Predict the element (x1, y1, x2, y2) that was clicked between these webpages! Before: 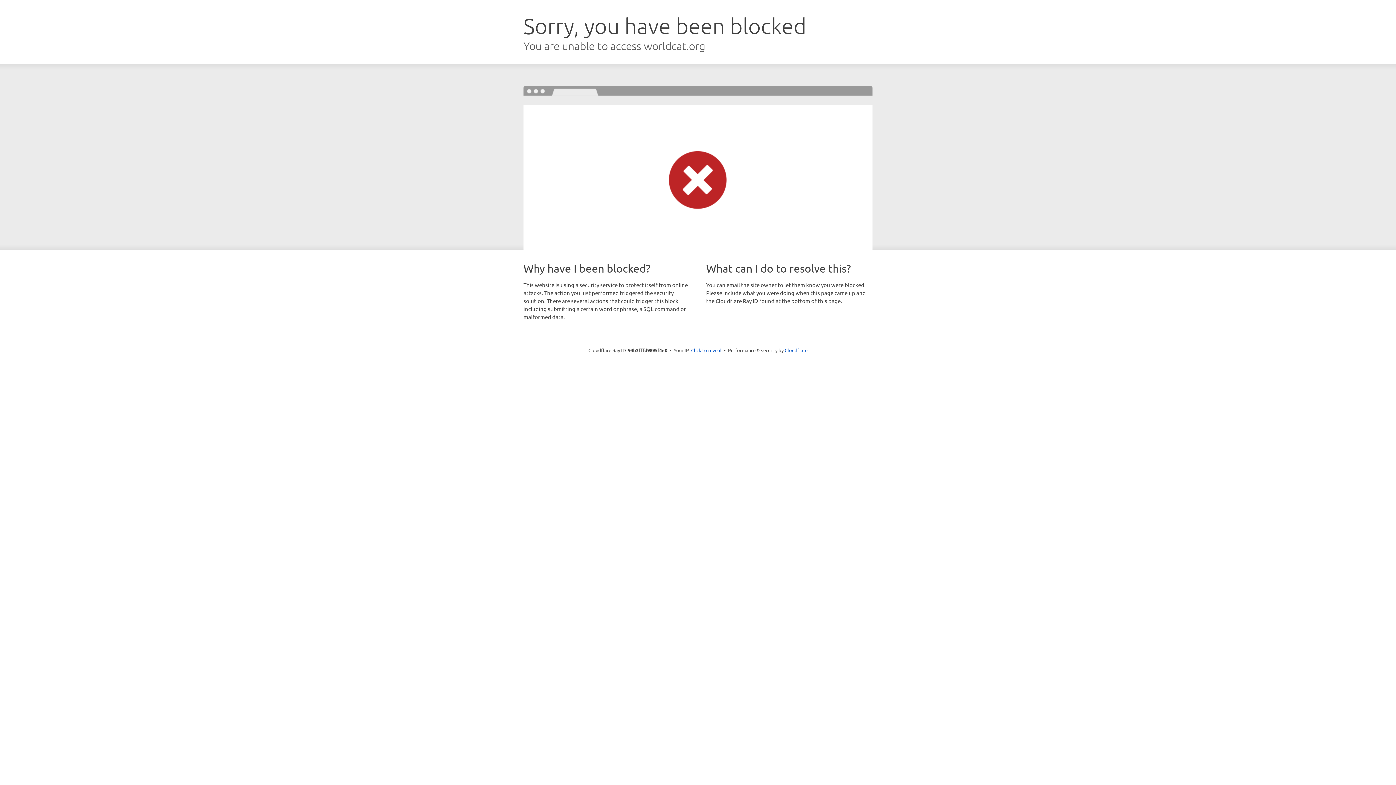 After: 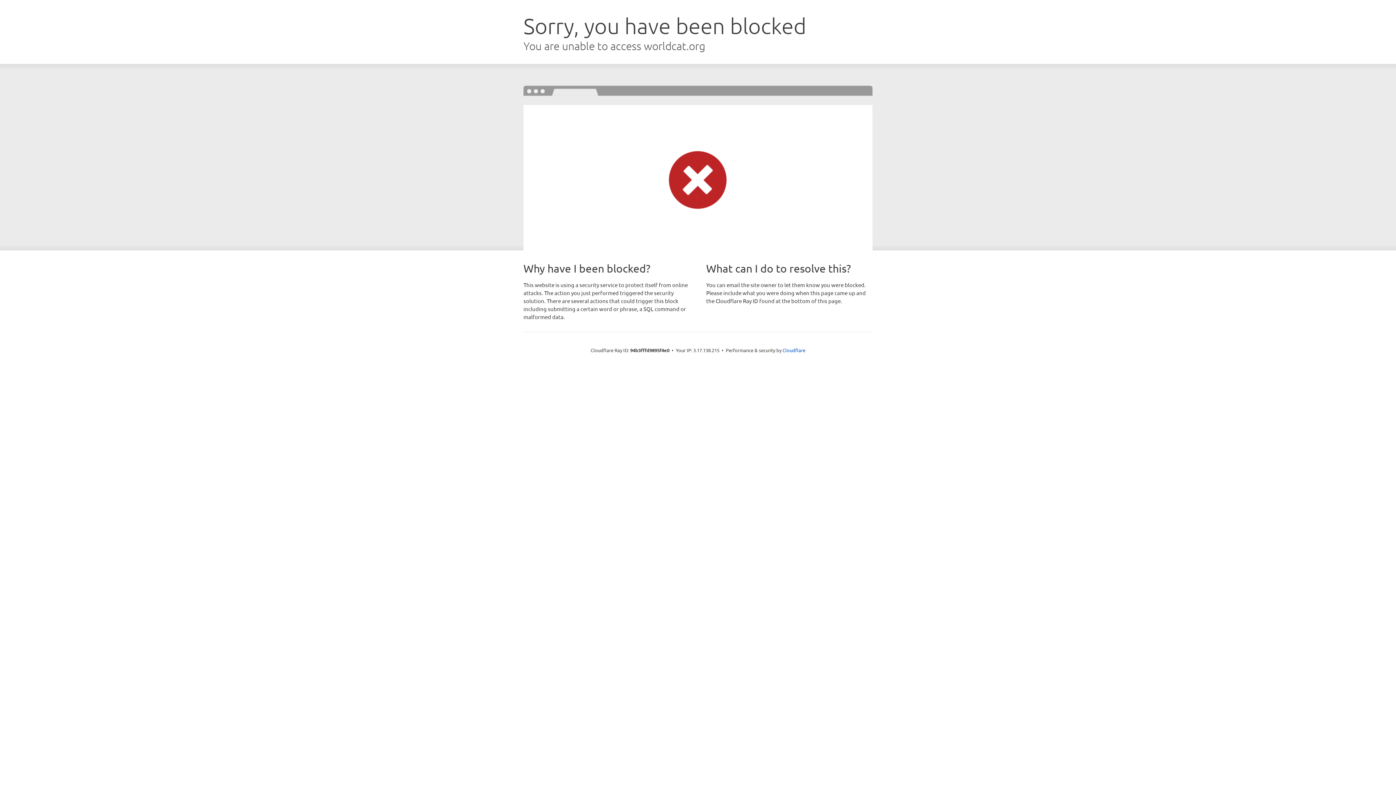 Action: label: Click to reveal bbox: (691, 346, 721, 353)